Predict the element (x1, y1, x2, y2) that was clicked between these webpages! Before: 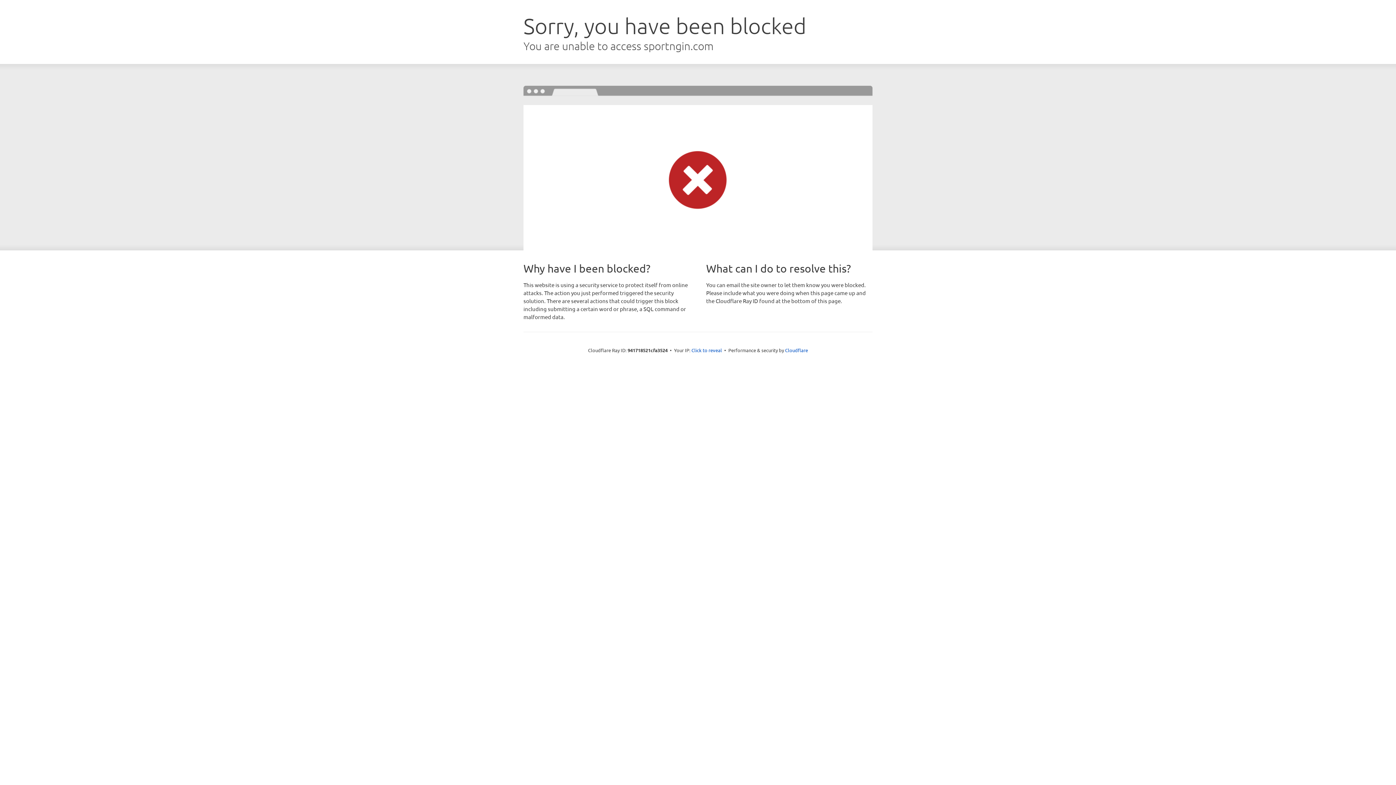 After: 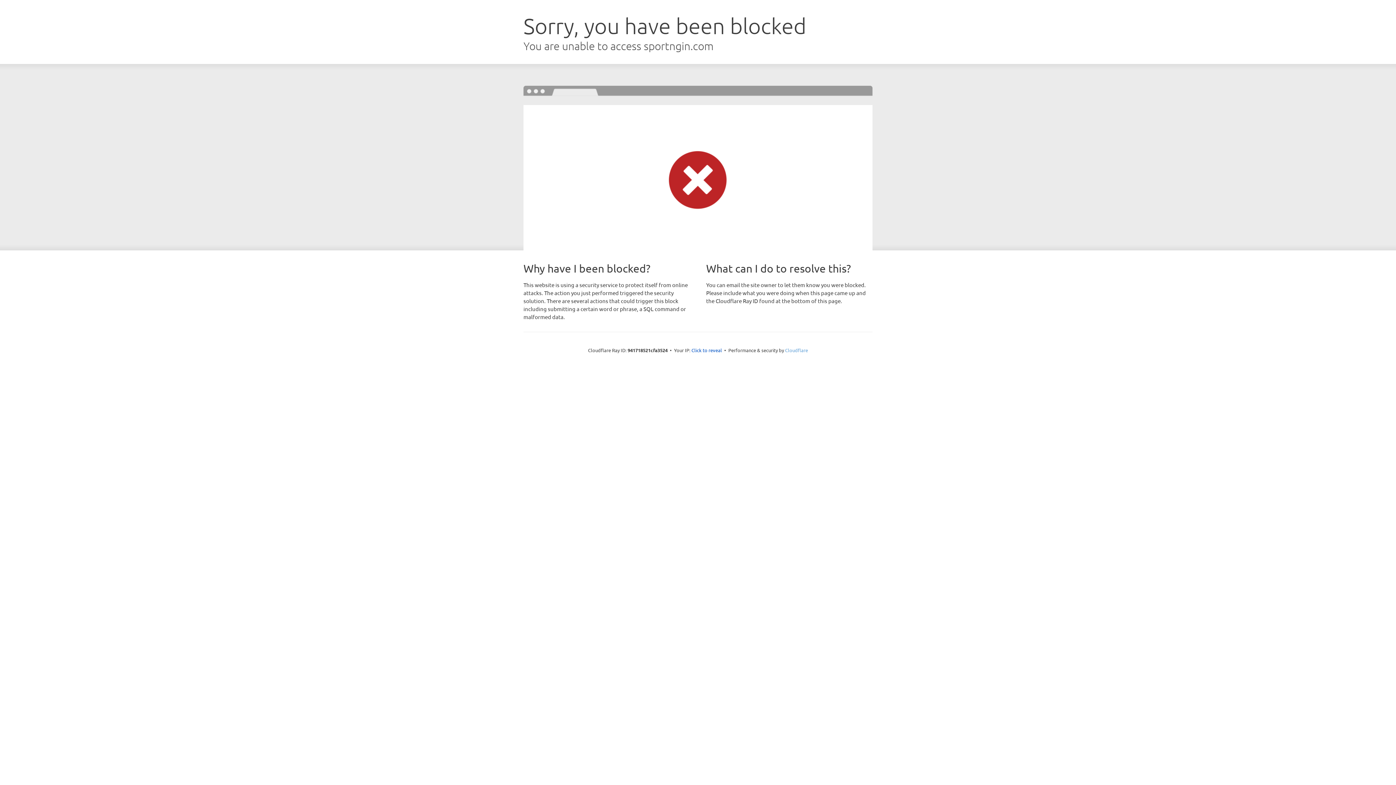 Action: label: Cloudflare bbox: (785, 347, 808, 353)